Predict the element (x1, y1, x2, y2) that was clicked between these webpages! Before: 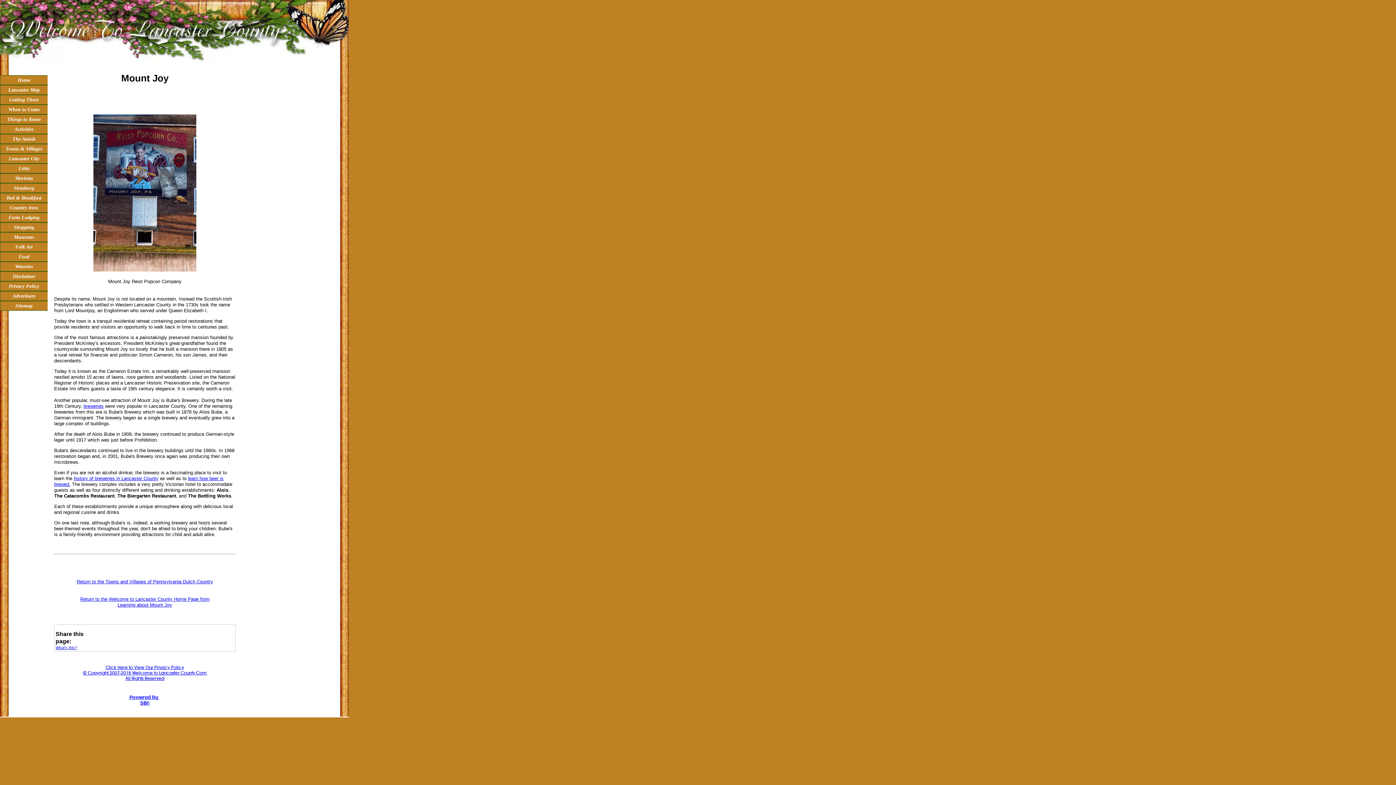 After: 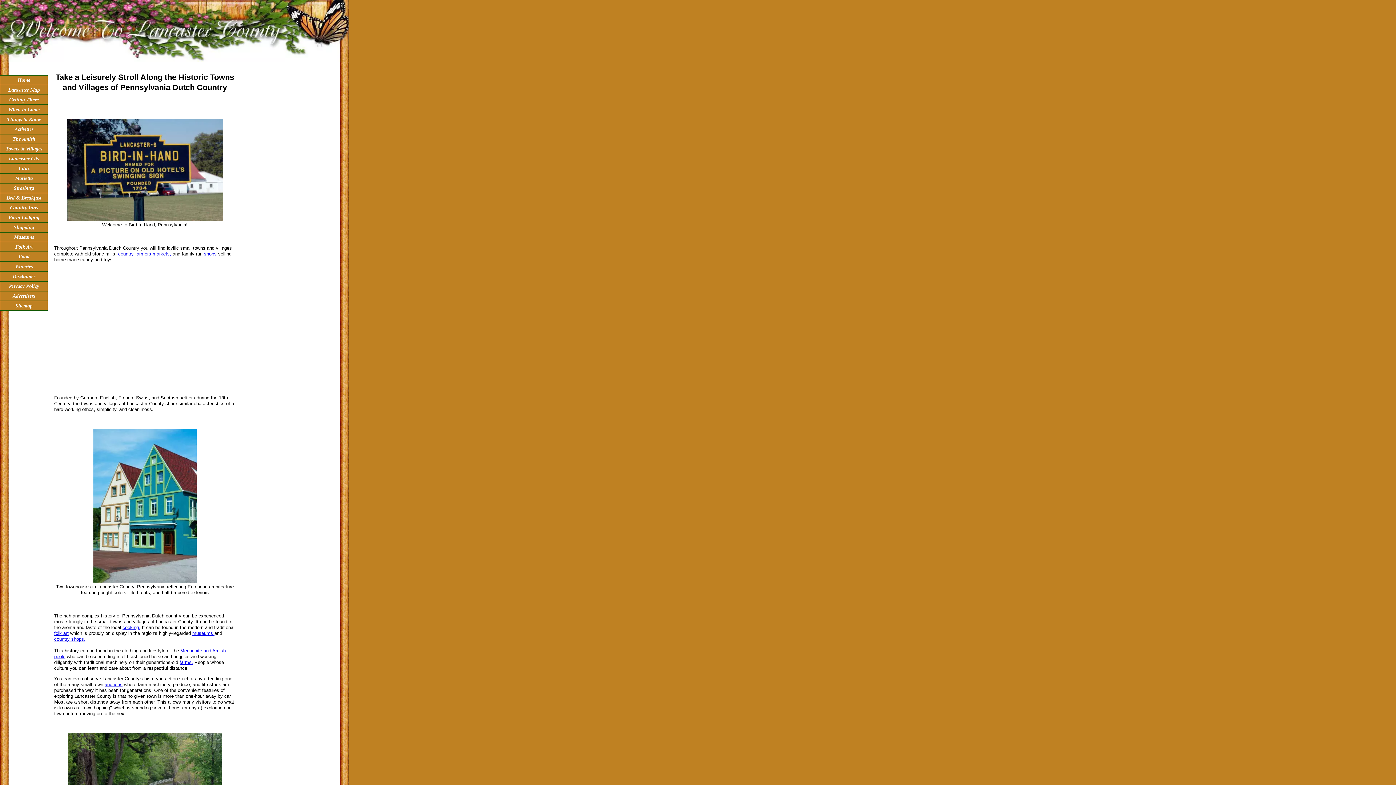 Action: bbox: (0, 144, 47, 153) label: Towns & Villages